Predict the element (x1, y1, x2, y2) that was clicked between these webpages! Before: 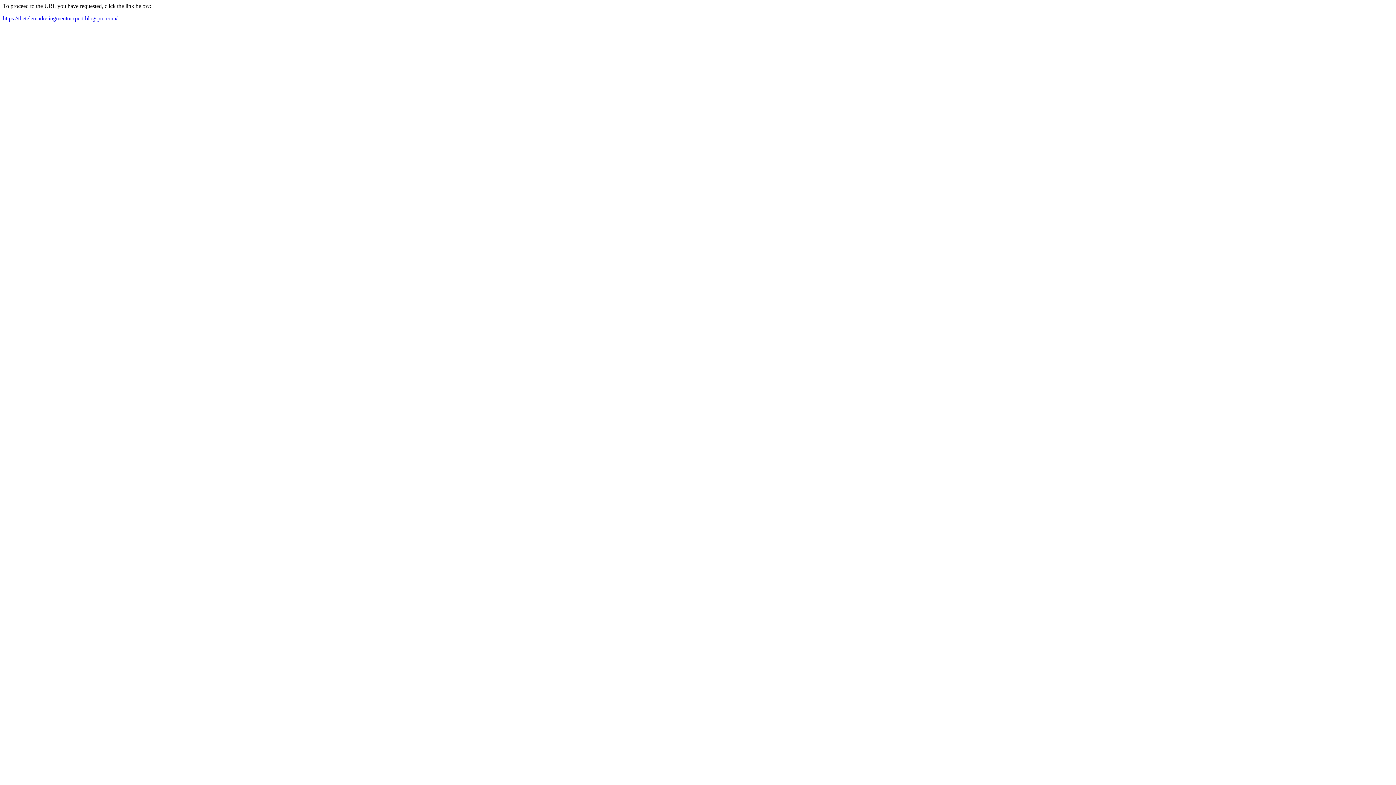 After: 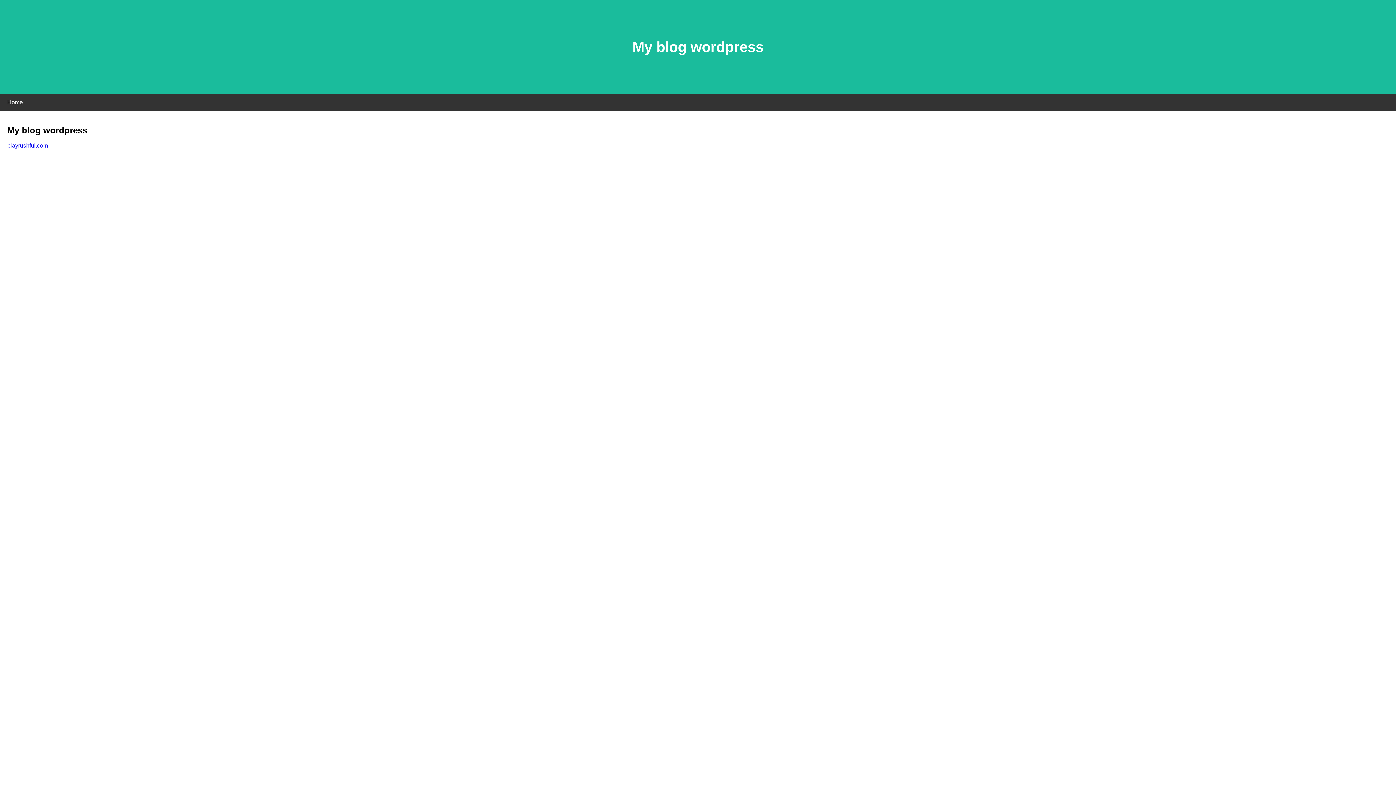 Action: label: https://thetelemarketingmentorxpert.blogspot.com/ bbox: (2, 15, 117, 21)